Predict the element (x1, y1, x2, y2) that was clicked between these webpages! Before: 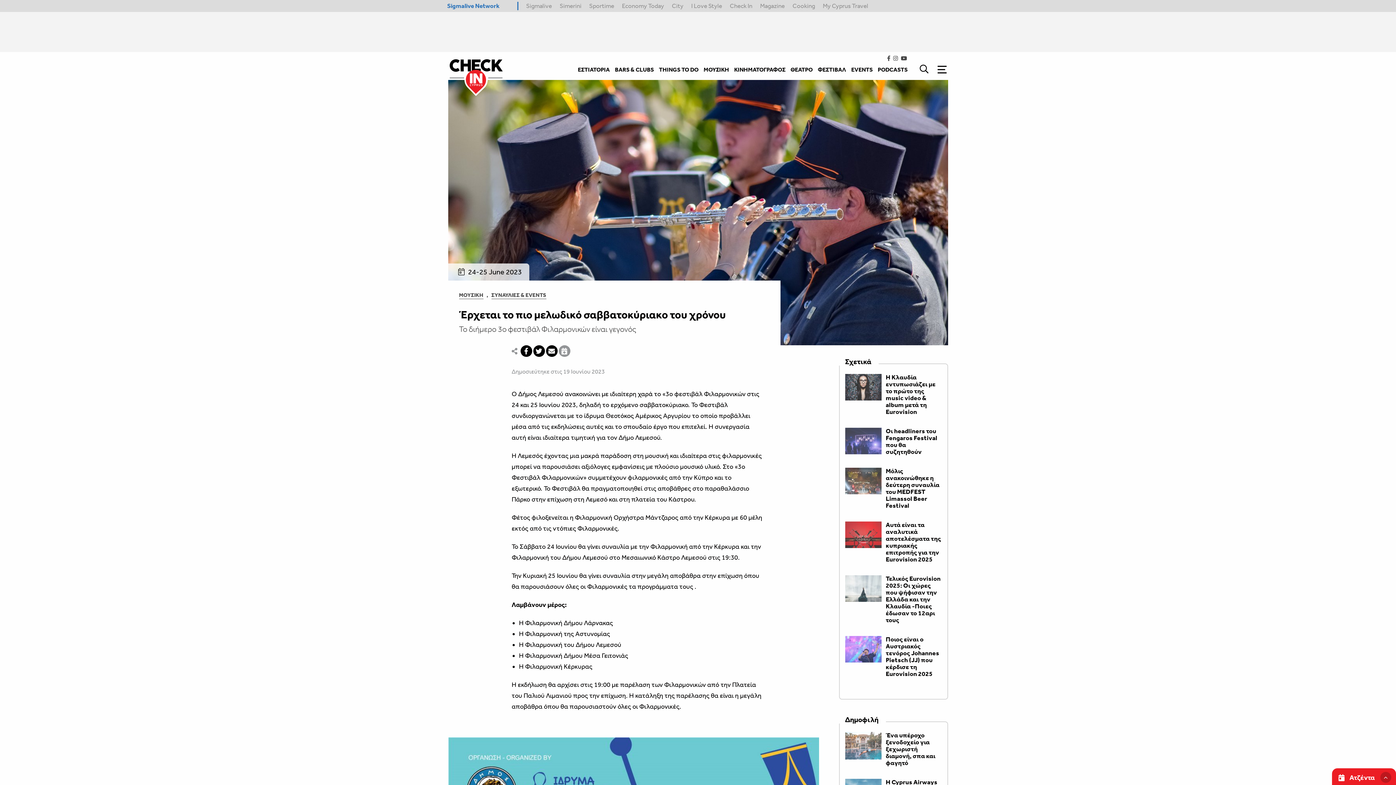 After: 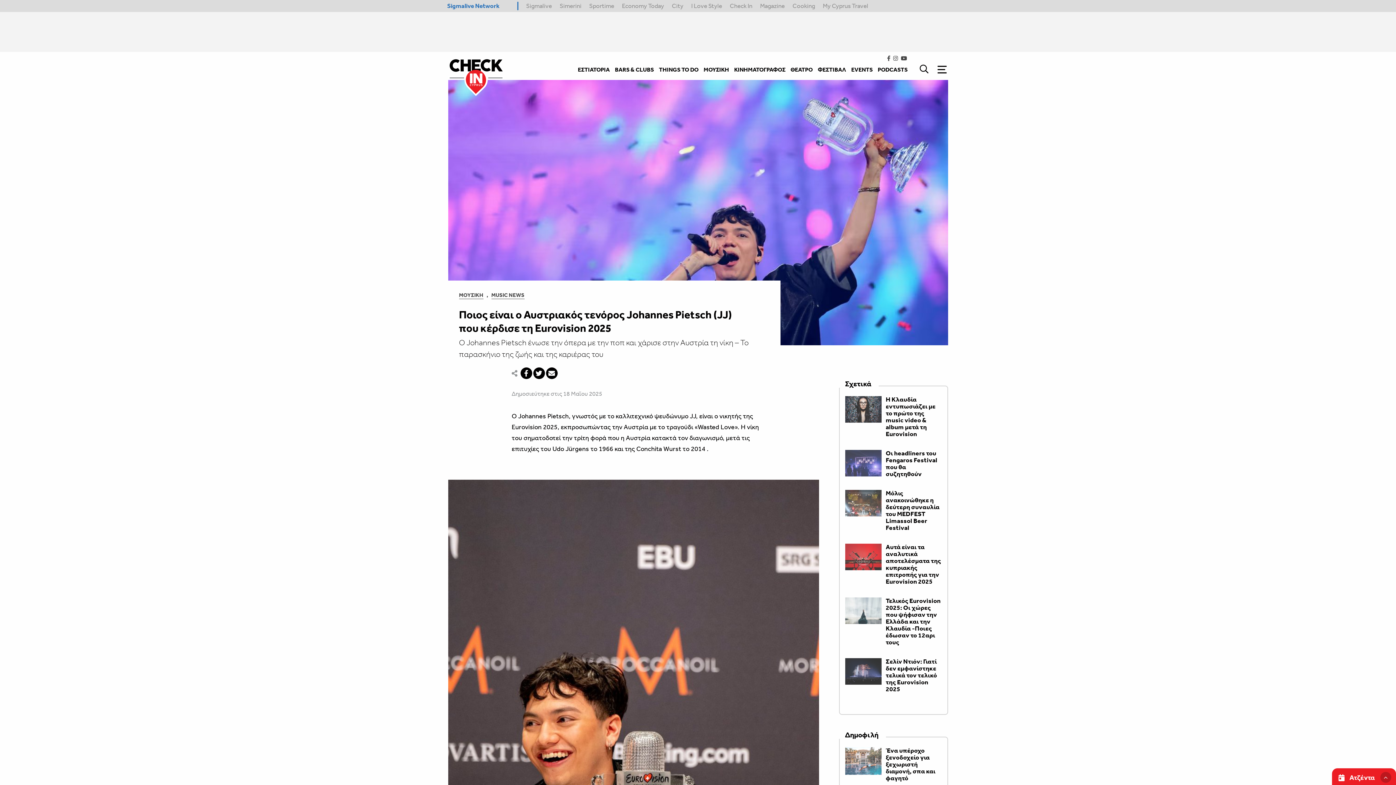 Action: bbox: (845, 636, 942, 684) label: Ποιος είναι ο Αυστριακός τενόρος Johannes Pietsch (JJ) που κέρδισε τη Eurovision 2025